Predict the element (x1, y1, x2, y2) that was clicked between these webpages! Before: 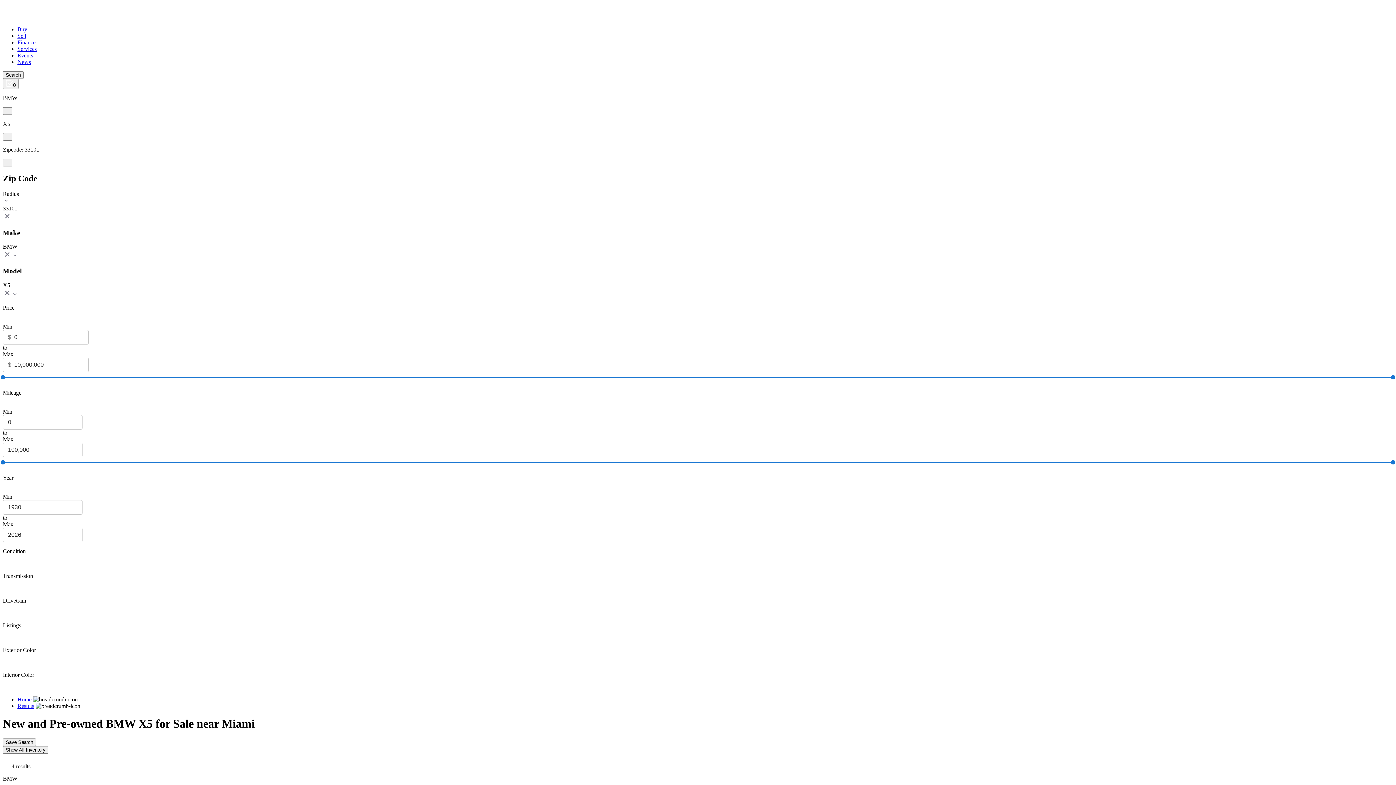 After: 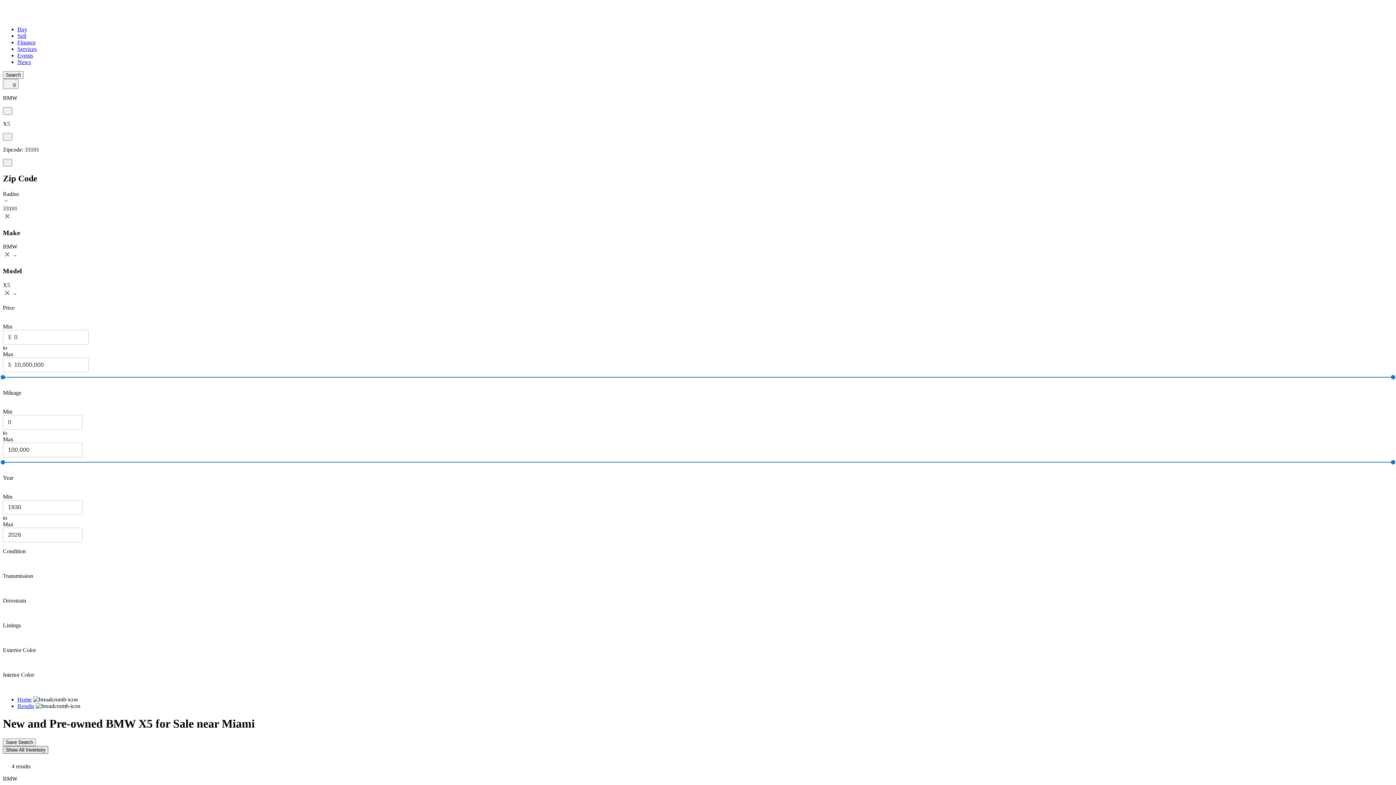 Action: bbox: (2, 746, 48, 754) label: Show All Inventory